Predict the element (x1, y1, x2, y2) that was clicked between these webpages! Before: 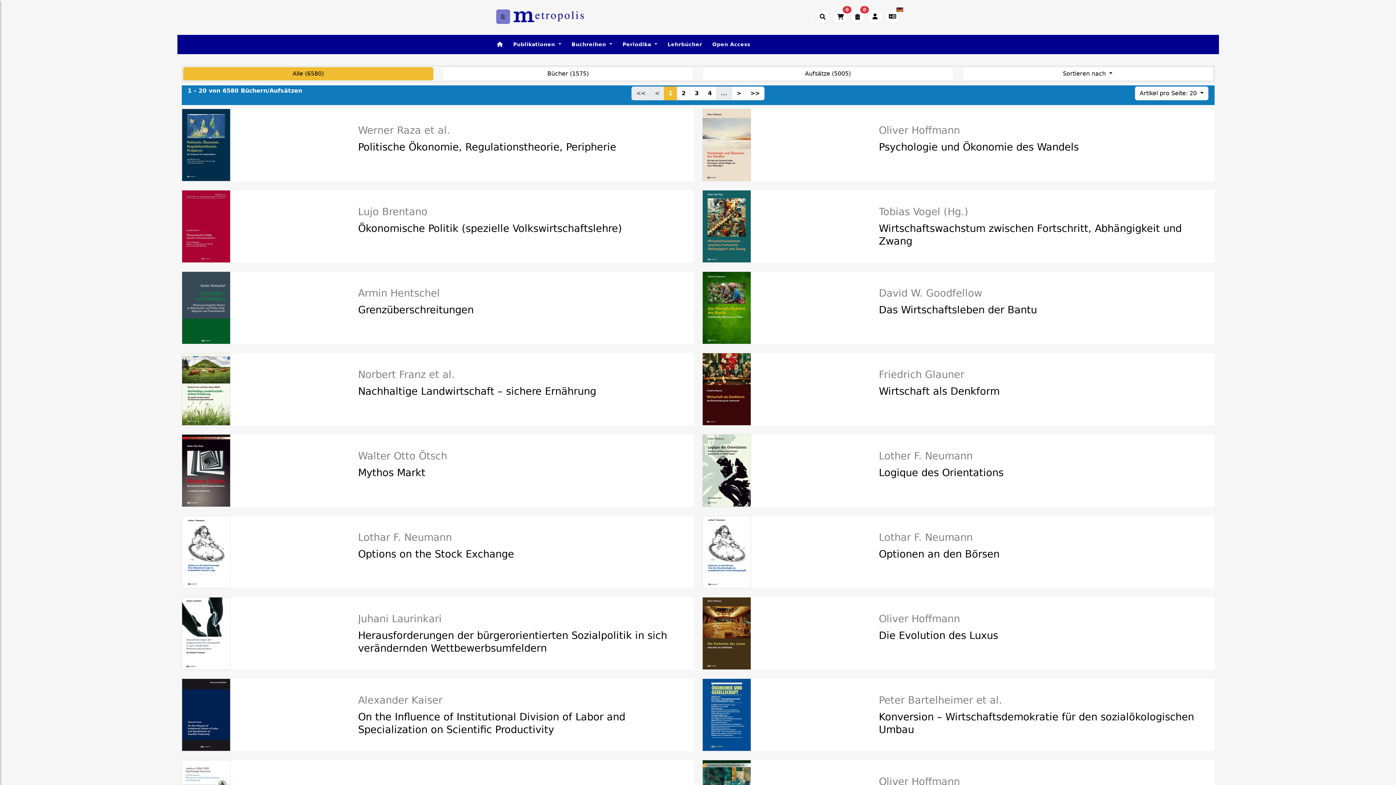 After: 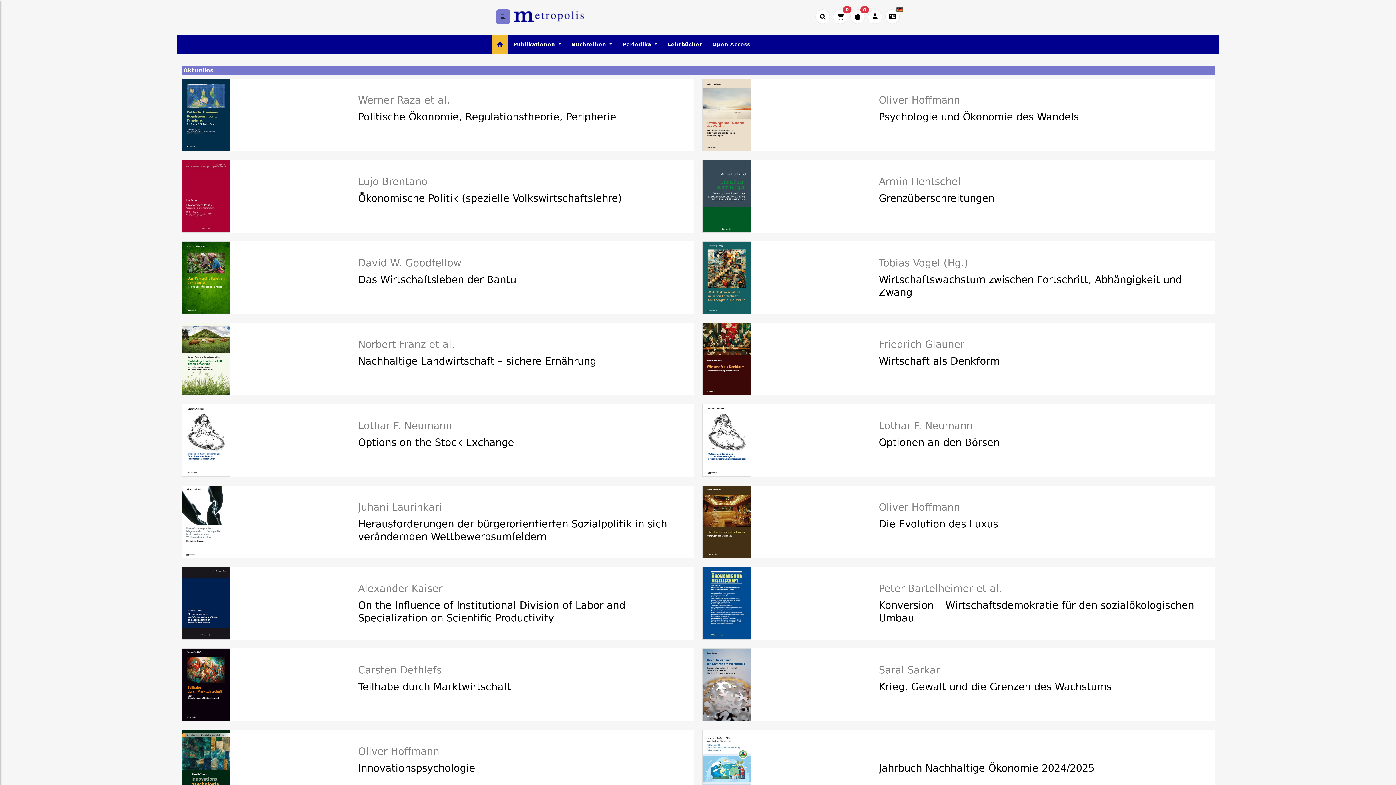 Action: bbox: (492, 34, 508, 54)